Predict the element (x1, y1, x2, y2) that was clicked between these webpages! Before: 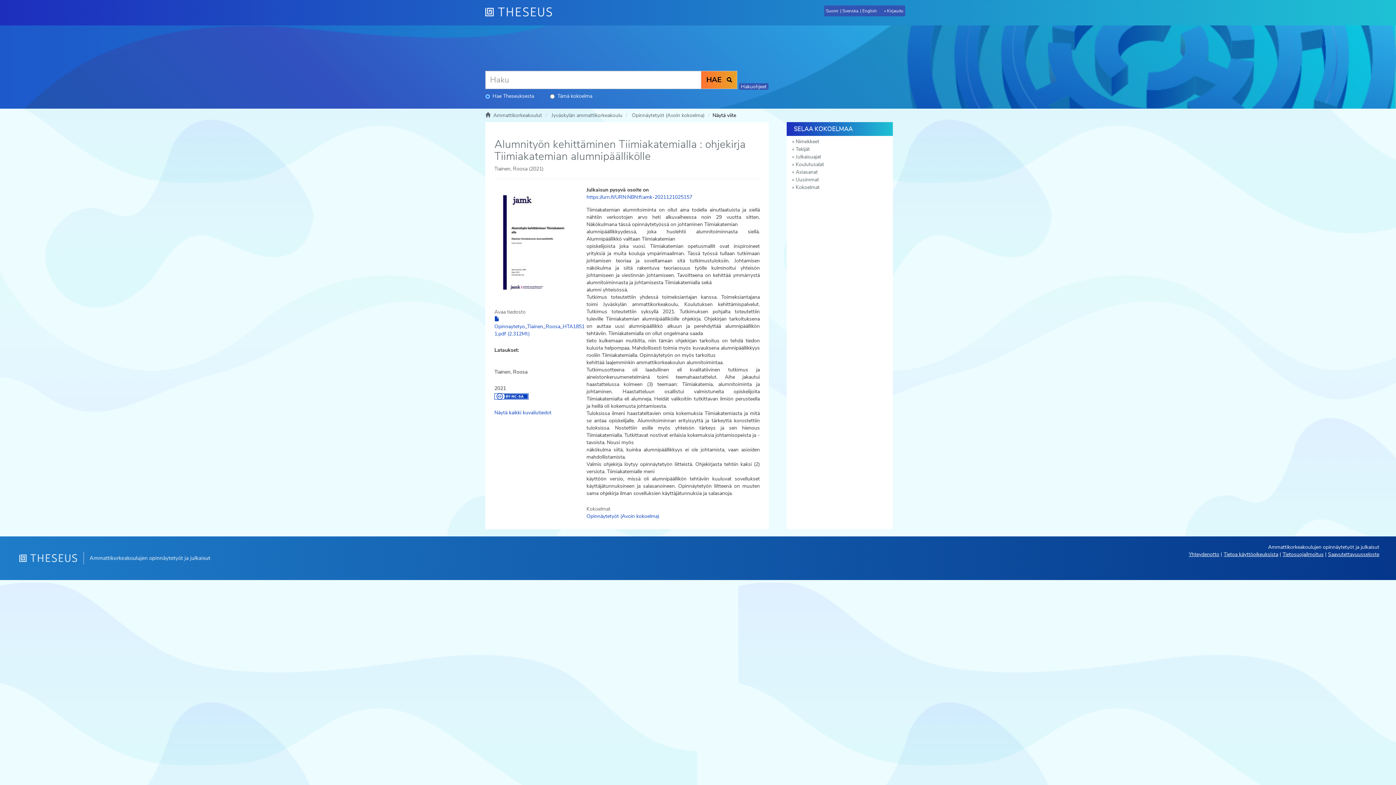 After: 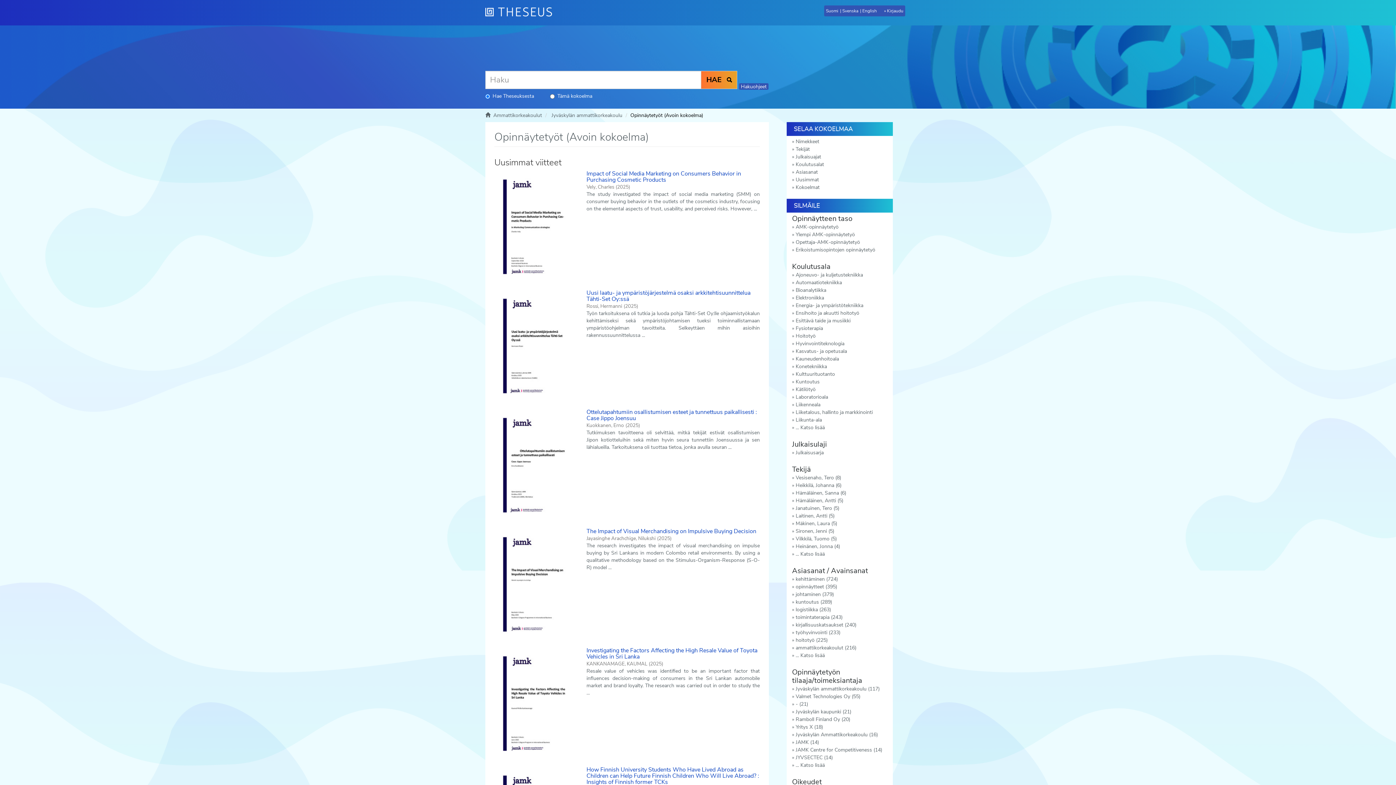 Action: label: Opinnäytetyöt (Avoin kokoelma) bbox: (632, 112, 704, 118)